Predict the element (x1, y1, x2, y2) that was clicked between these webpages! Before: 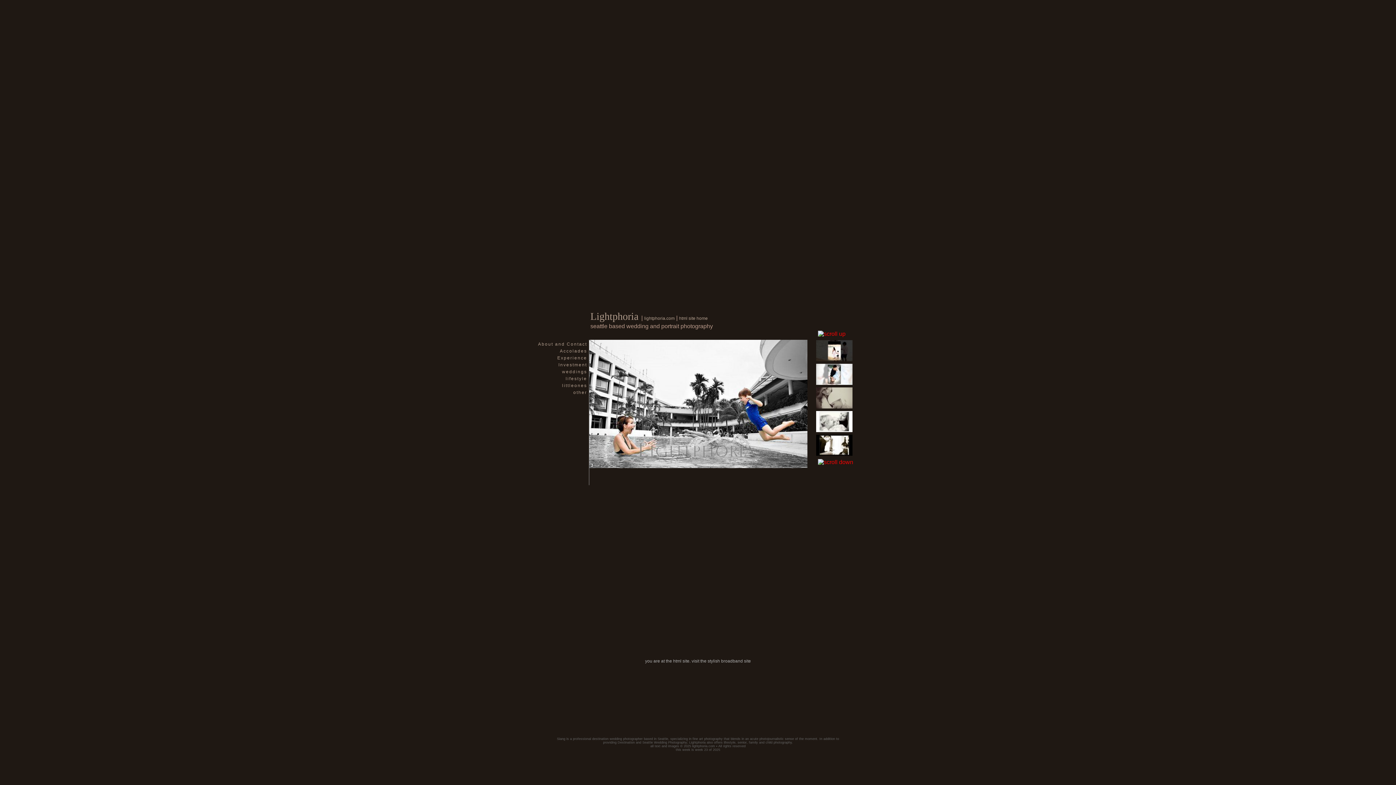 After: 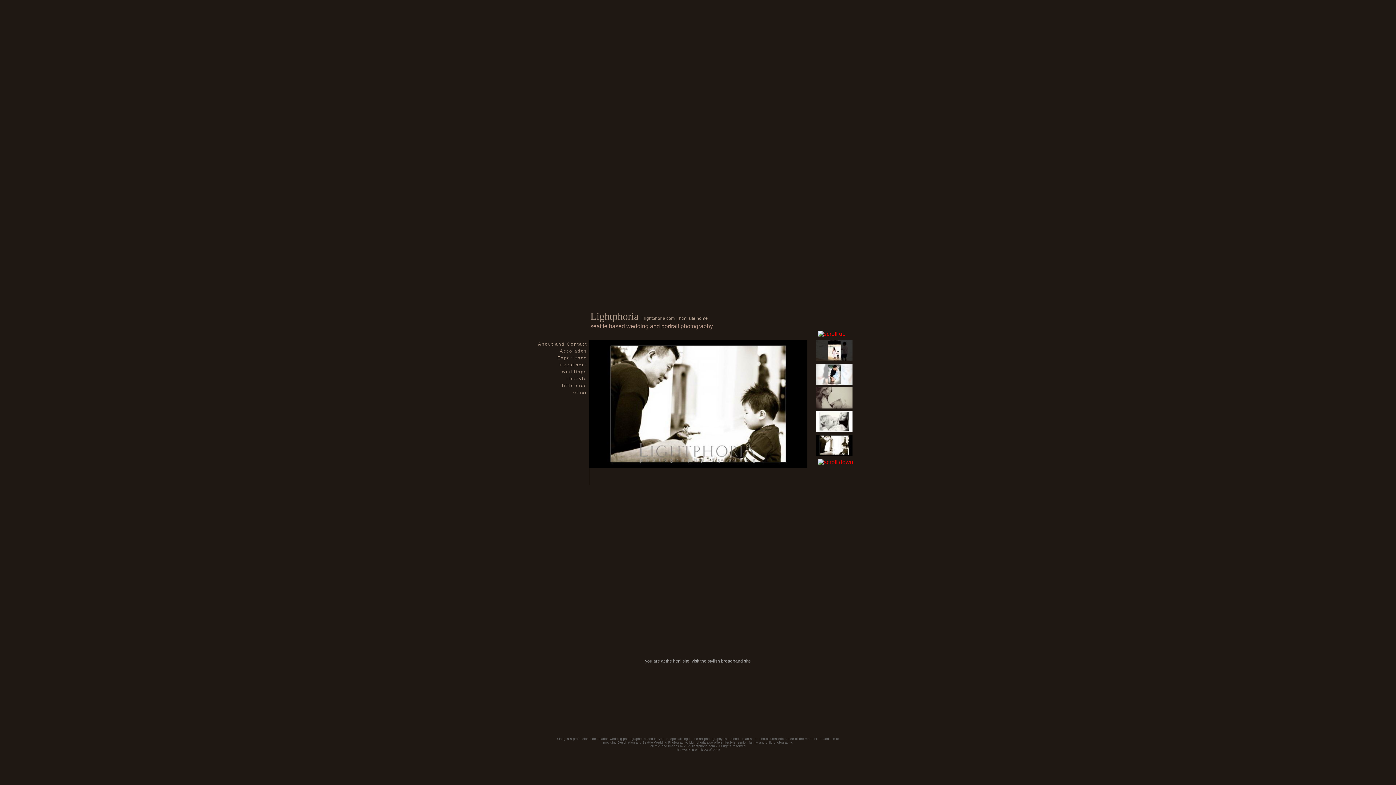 Action: bbox: (816, 450, 852, 457)